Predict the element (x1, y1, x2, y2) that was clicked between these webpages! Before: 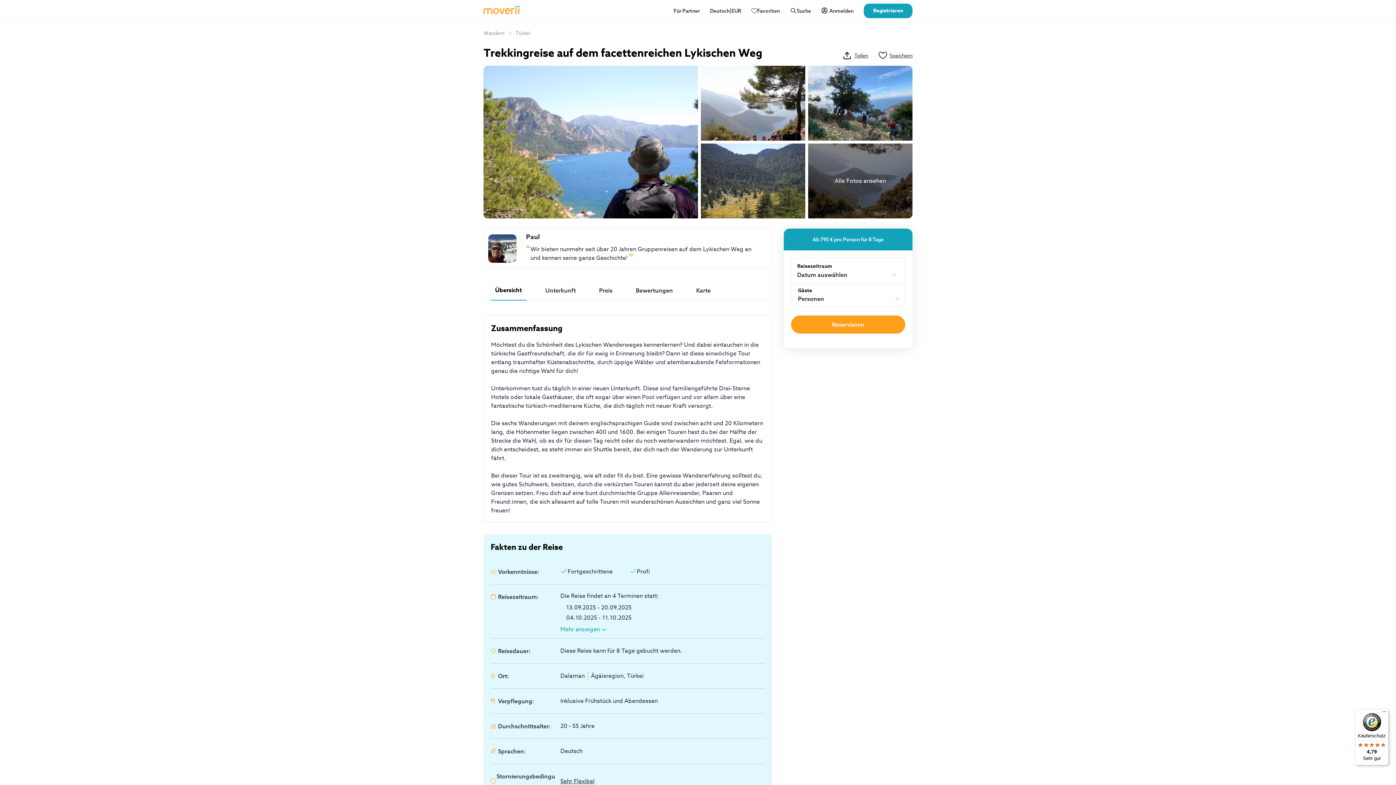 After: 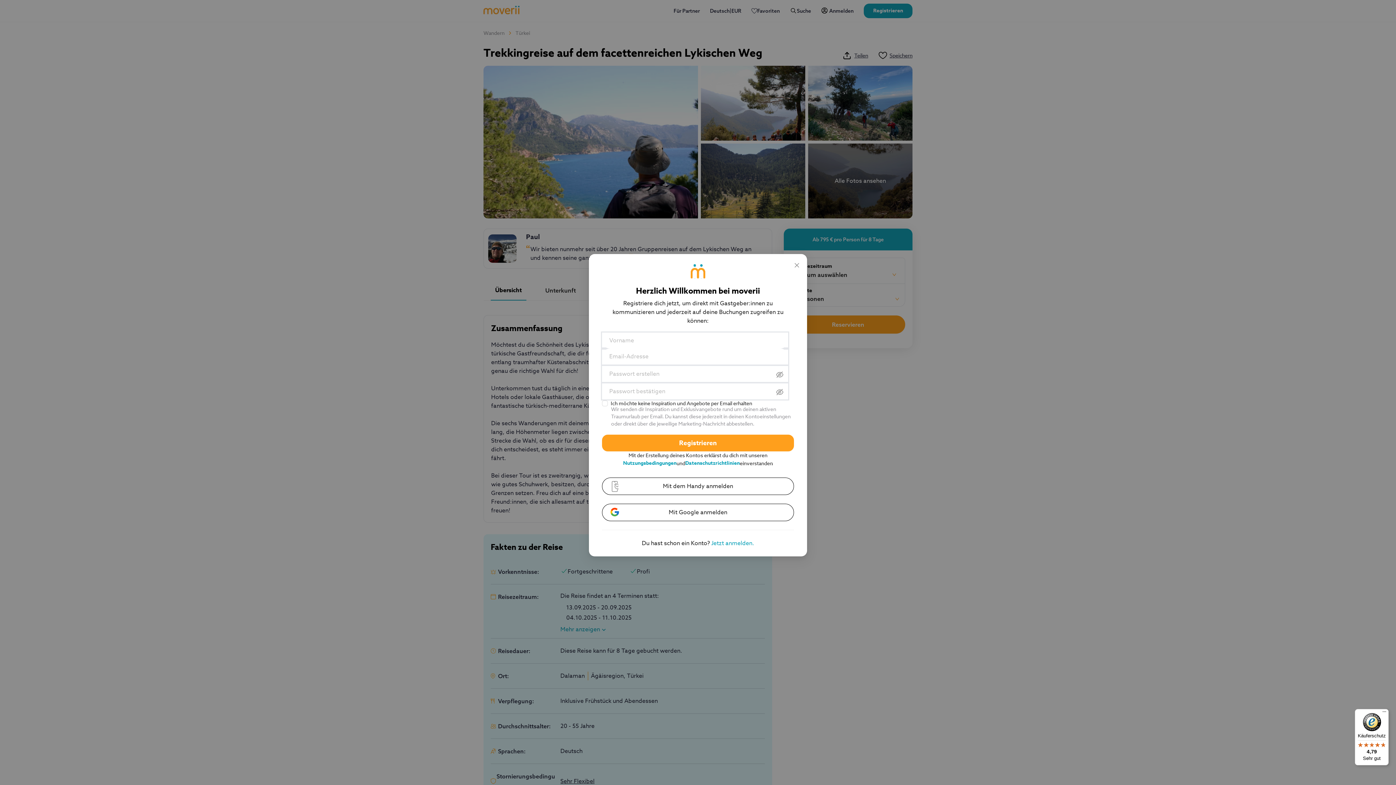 Action: bbox: (864, 3, 912, 18) label: Registrieren